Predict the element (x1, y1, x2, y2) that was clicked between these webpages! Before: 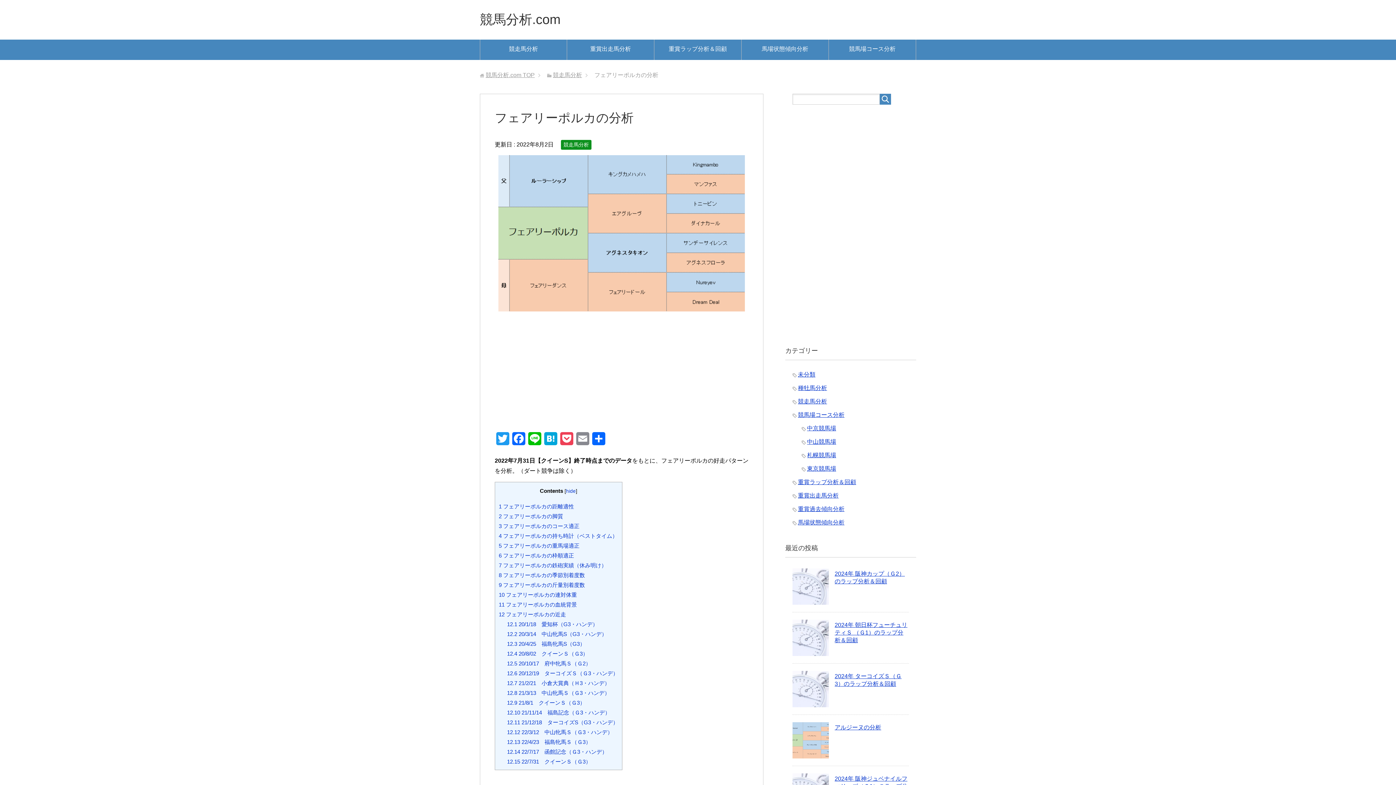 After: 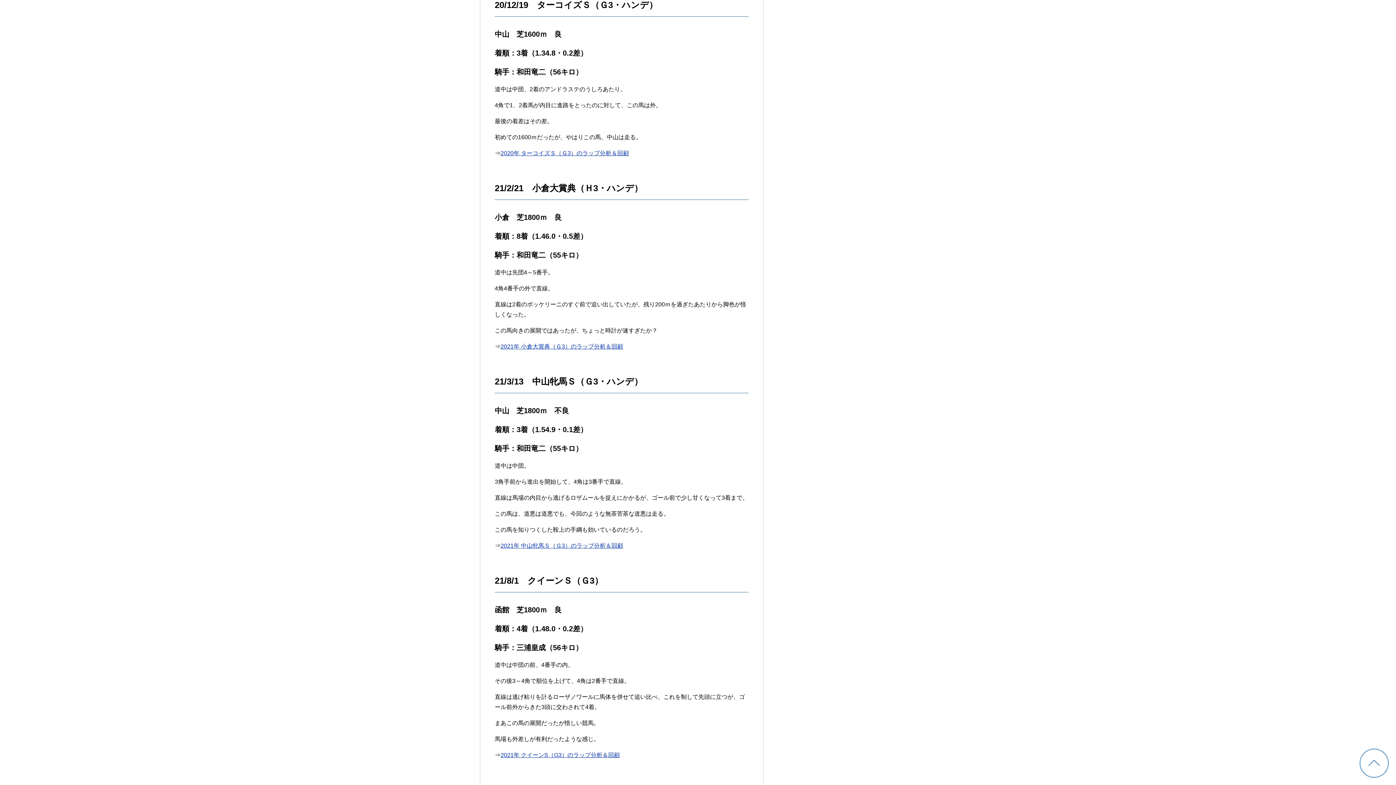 Action: label: 12.6 20/12/19　ターコイズＳ（Ｇ3・ハンデ） bbox: (507, 670, 618, 676)